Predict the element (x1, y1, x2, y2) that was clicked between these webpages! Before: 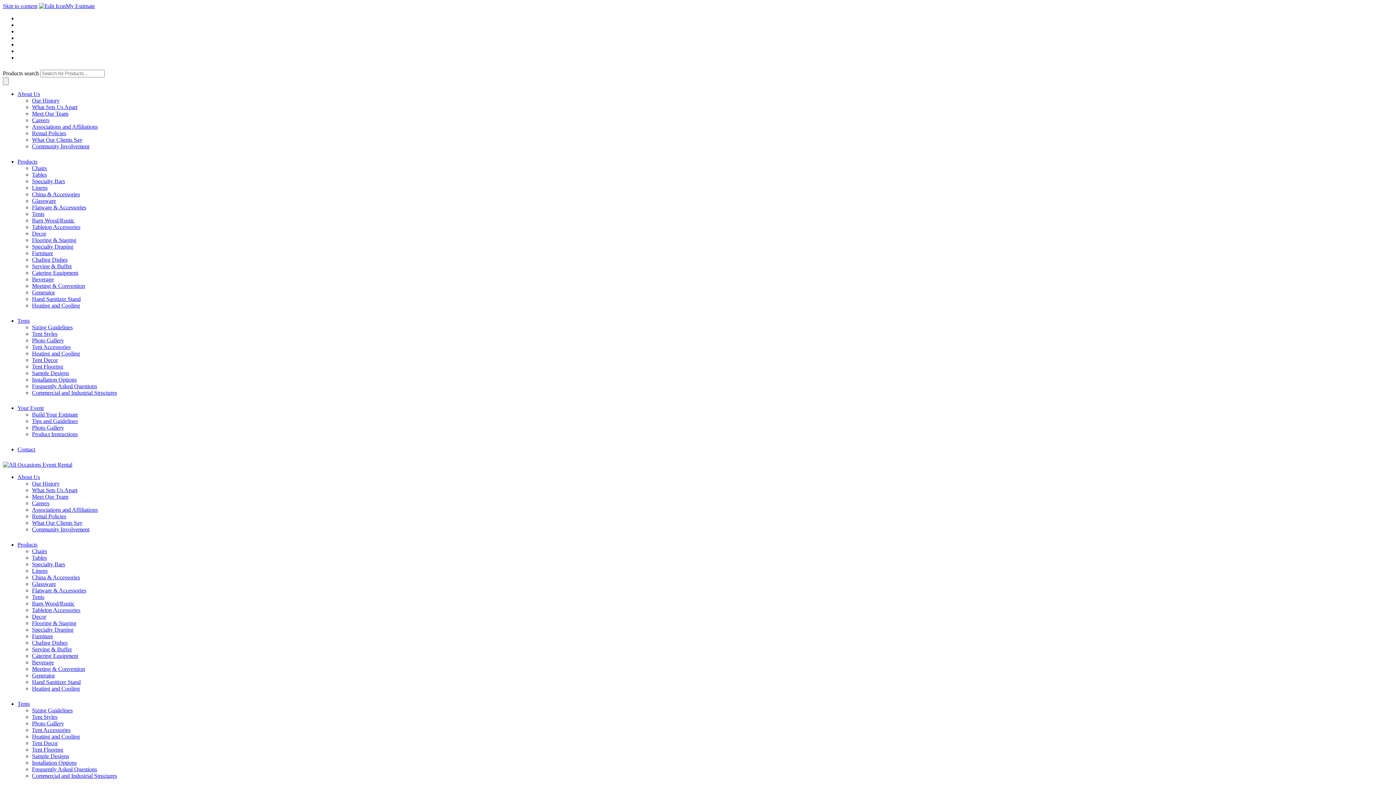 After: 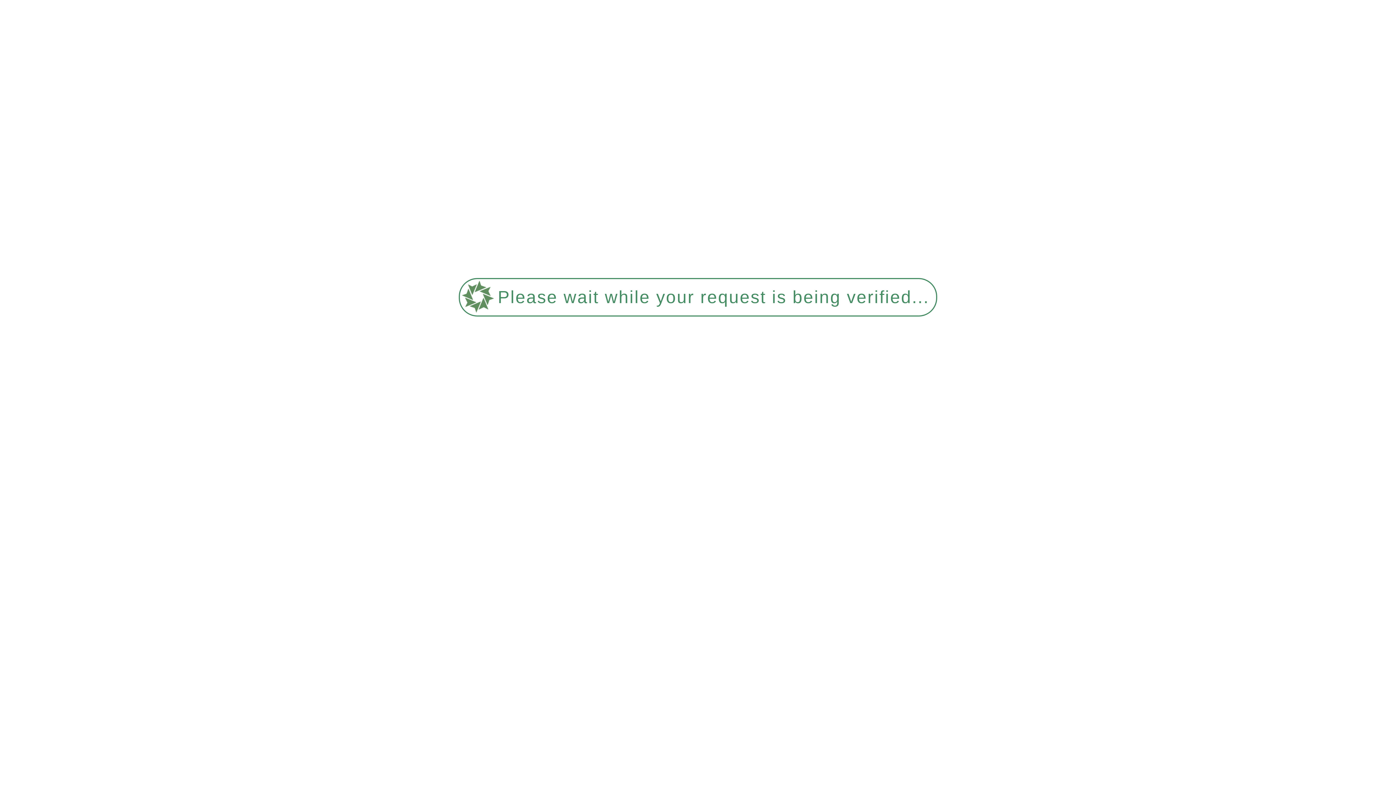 Action: label: Photo Gallery bbox: (32, 337, 64, 343)